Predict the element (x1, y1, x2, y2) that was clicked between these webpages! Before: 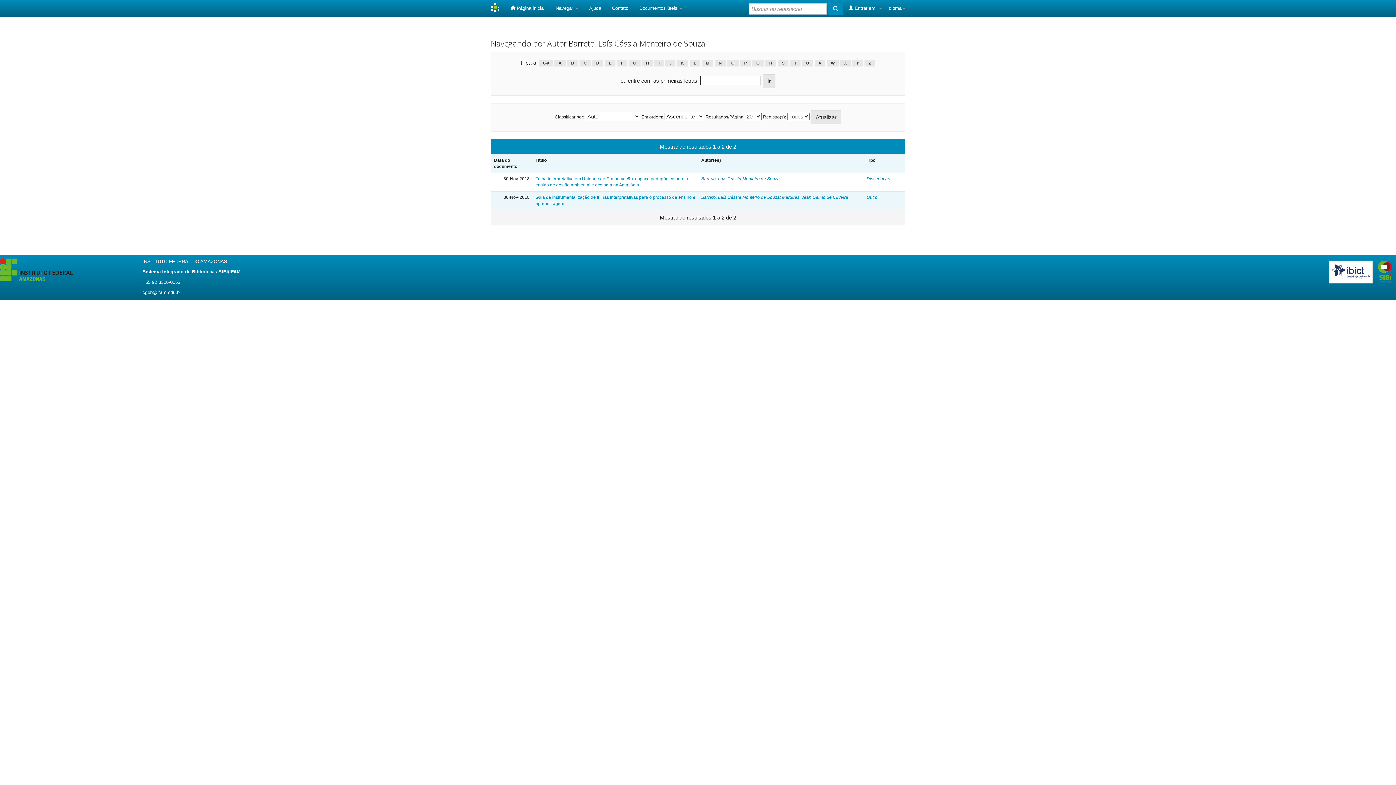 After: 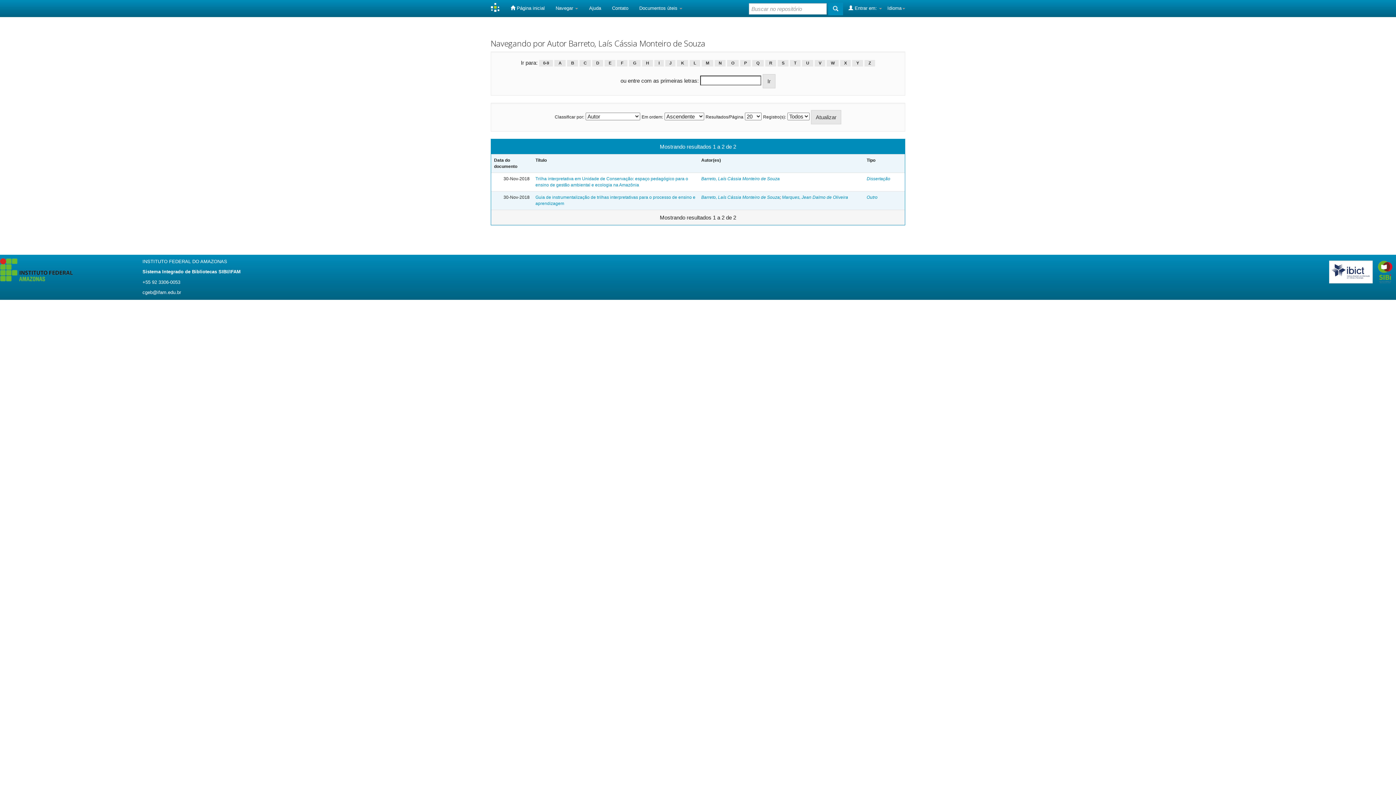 Action: bbox: (567, 60, 578, 66) label: B